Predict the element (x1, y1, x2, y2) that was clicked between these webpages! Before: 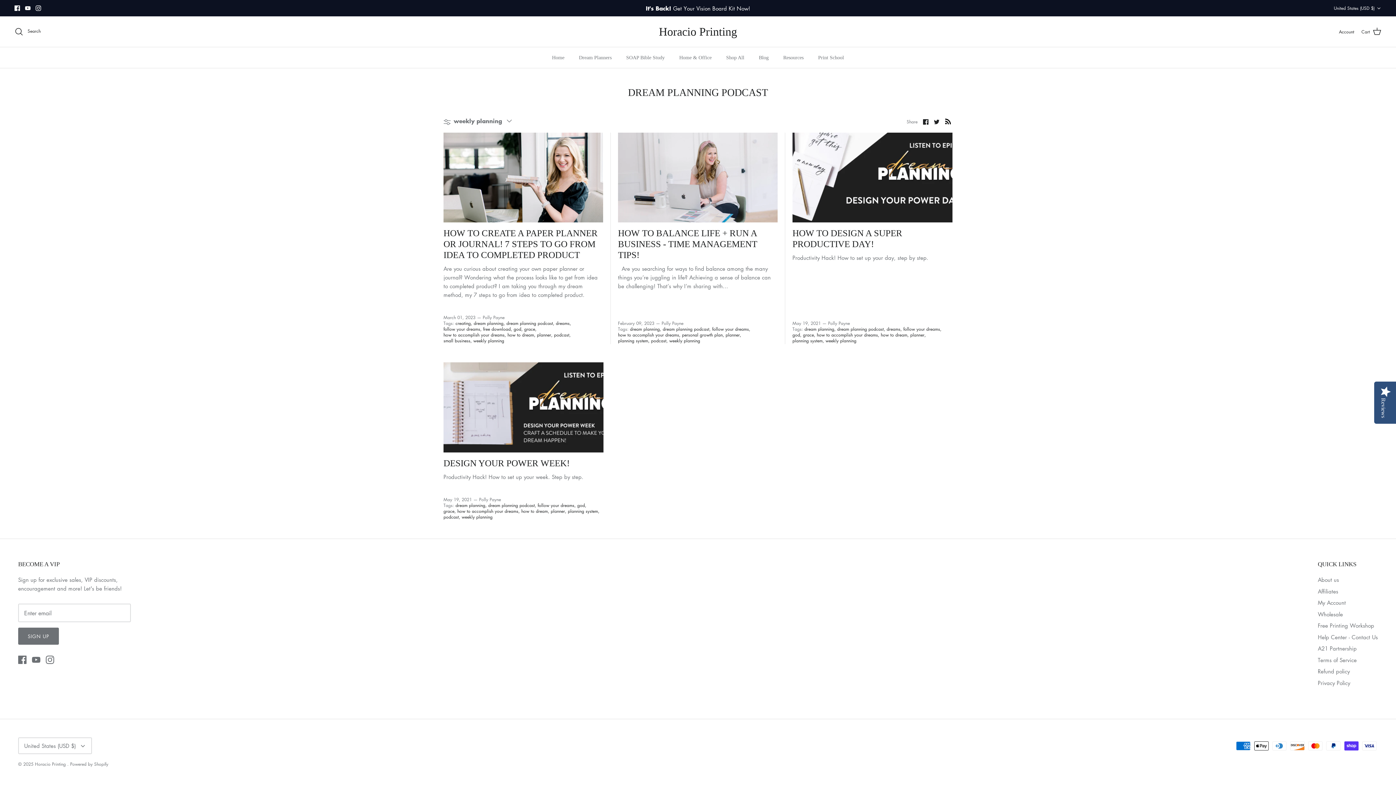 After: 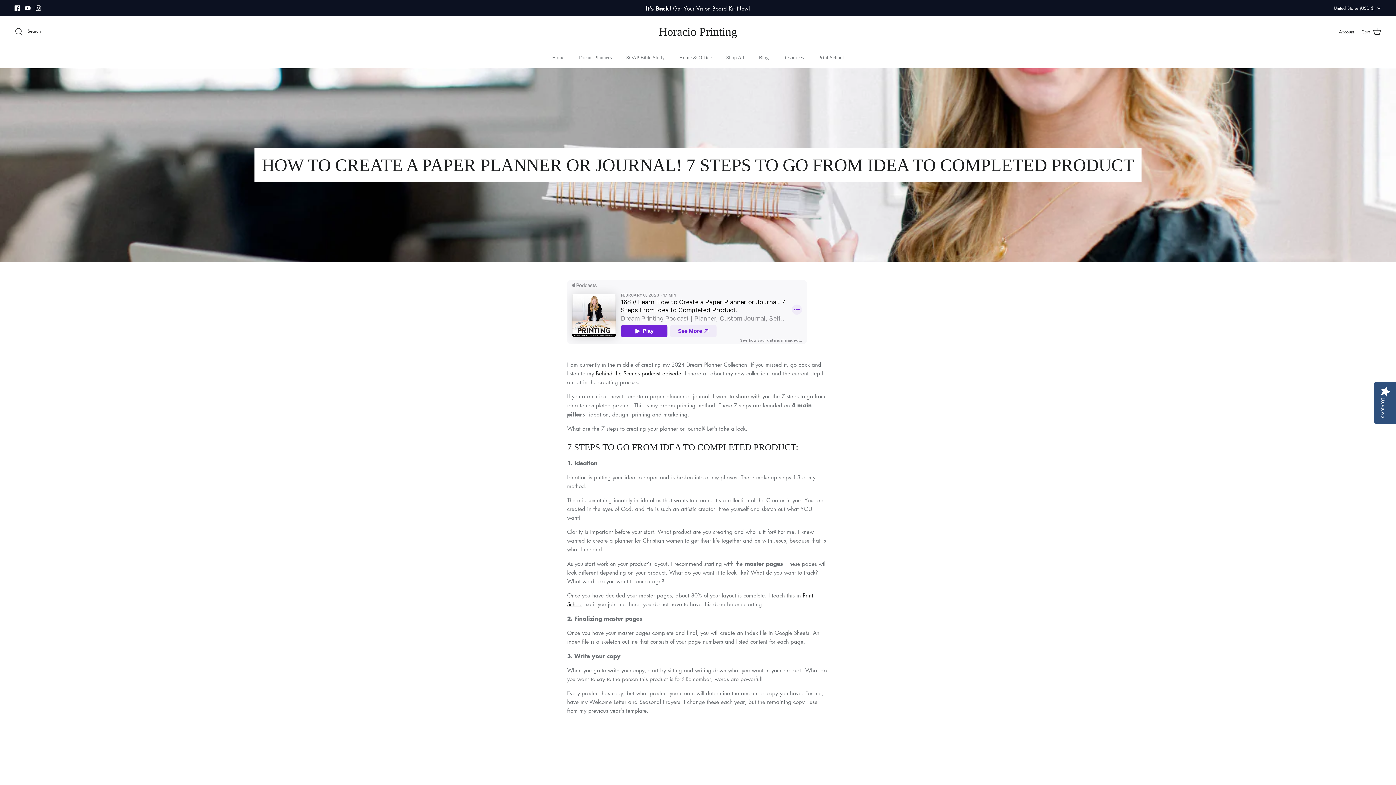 Action: bbox: (443, 228, 597, 259) label: HOW TO CREATE A PAPER PLANNER OR JOURNAL! 7 STEPS TO GO FROM IDEA TO COMPLETED PRODUCT